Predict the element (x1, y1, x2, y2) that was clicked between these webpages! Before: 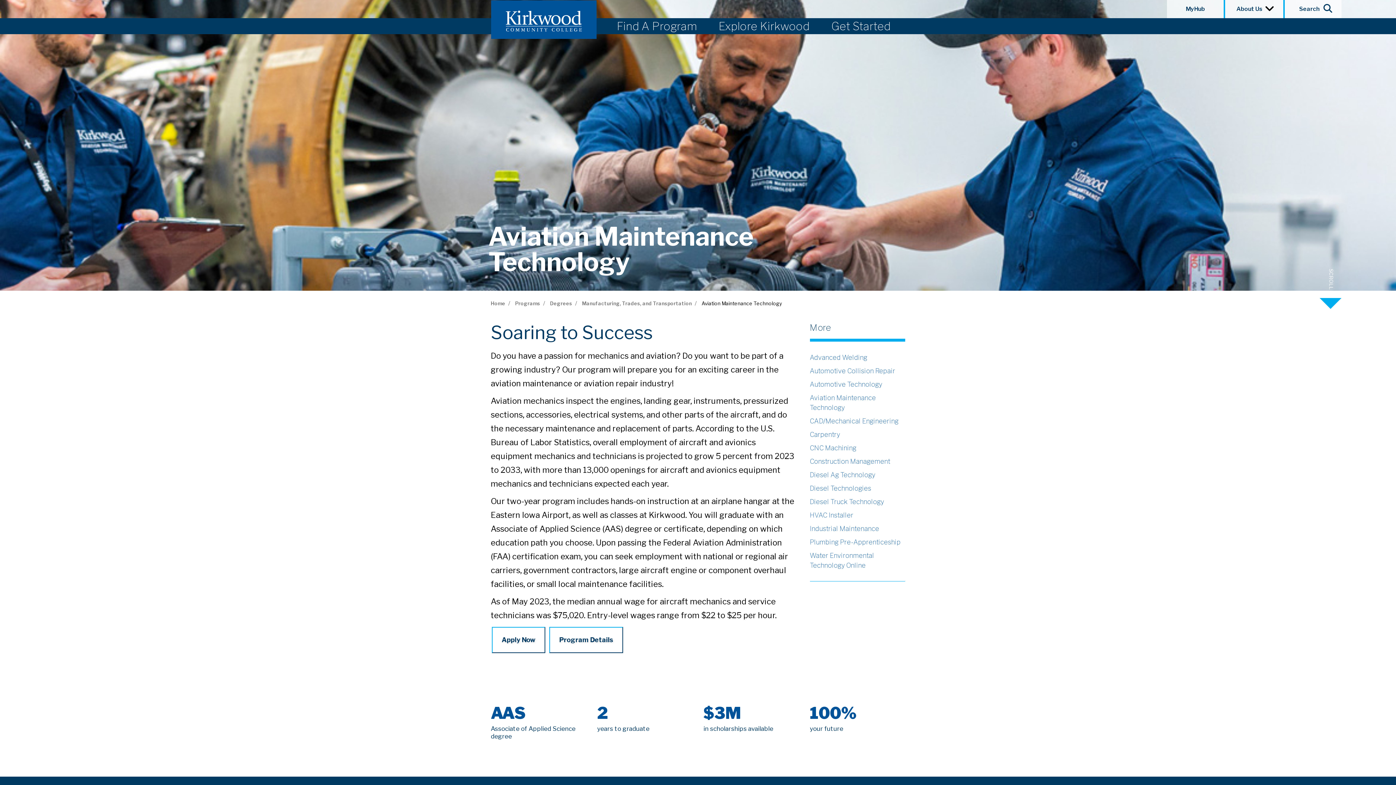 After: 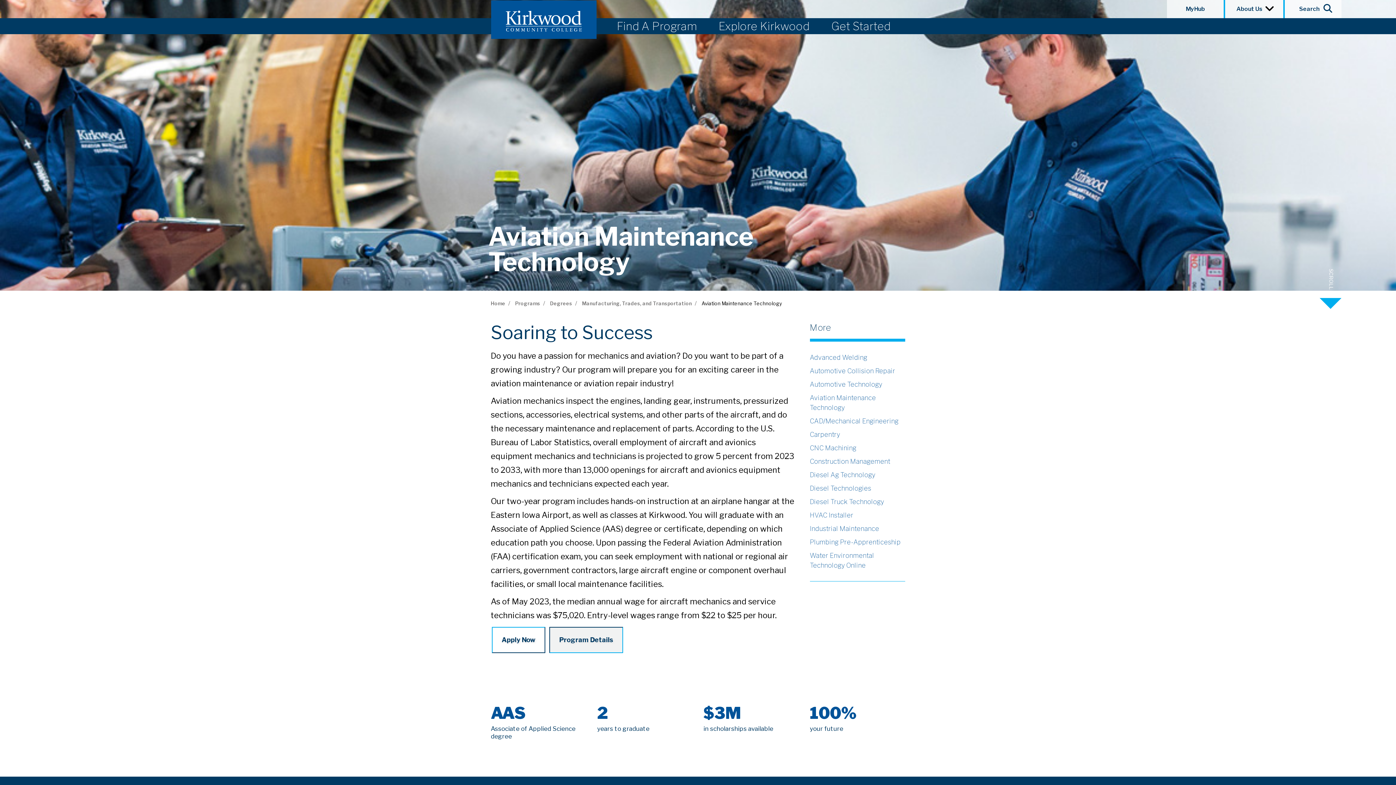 Action: label: Program Details bbox: (549, 627, 623, 653)